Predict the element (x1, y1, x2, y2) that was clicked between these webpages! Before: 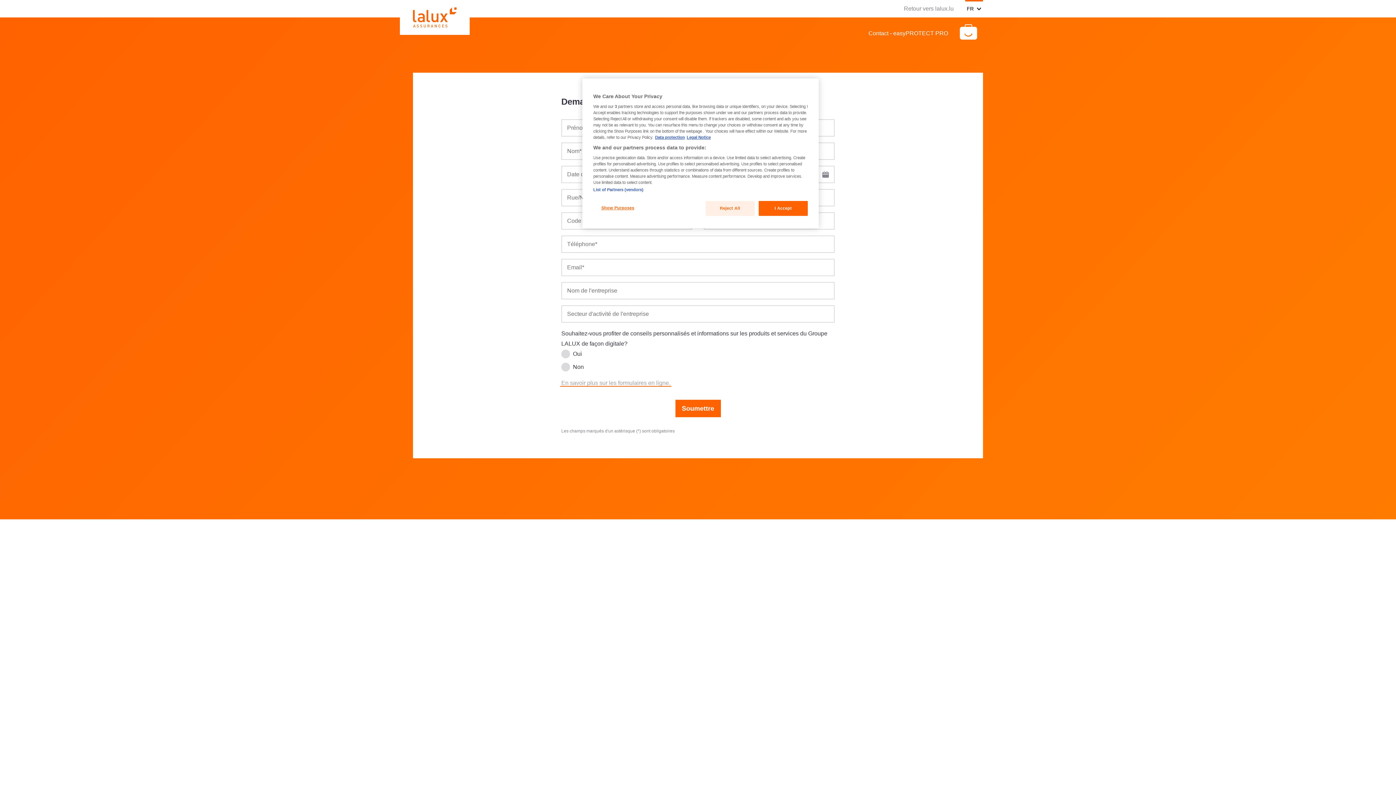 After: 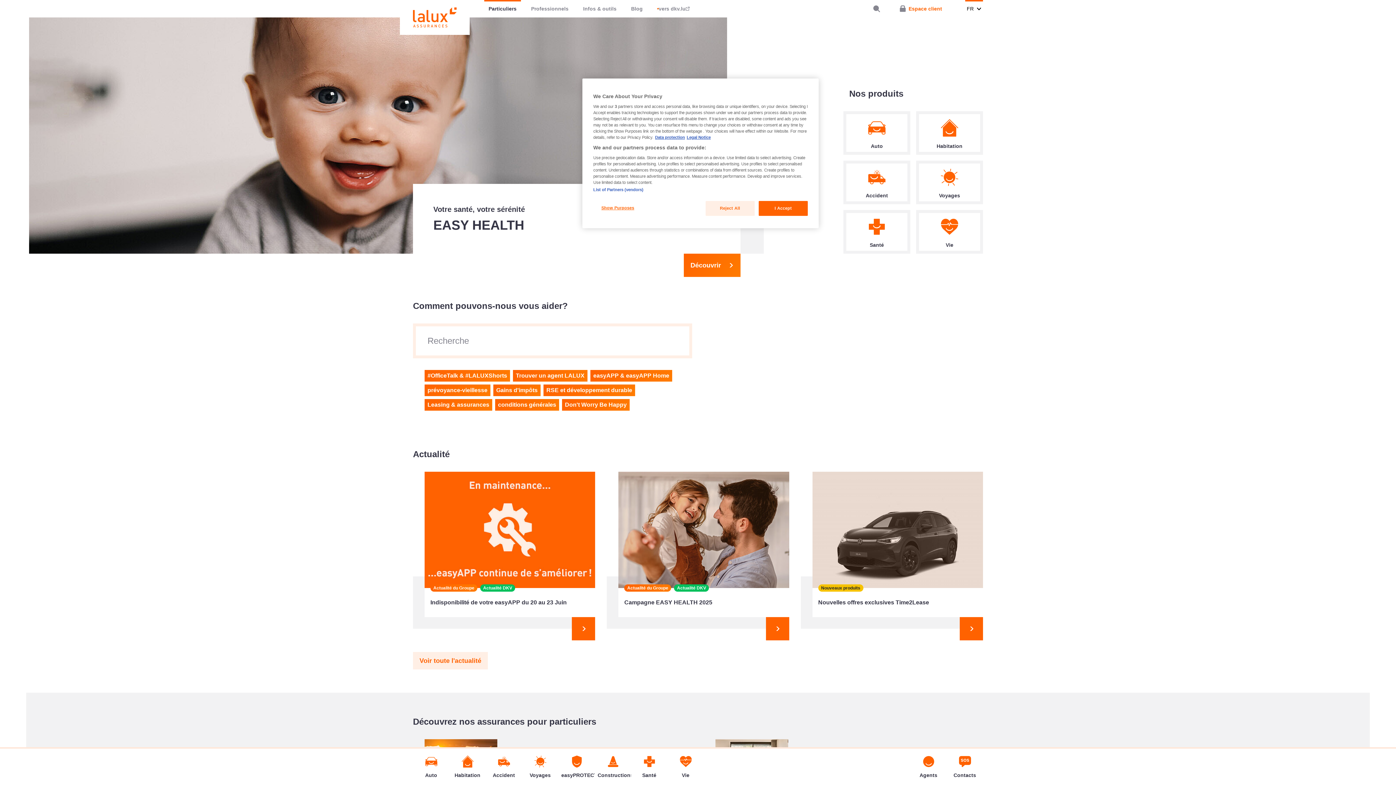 Action: label: Retour vers lalux.lu bbox: (904, 3, 953, 13)